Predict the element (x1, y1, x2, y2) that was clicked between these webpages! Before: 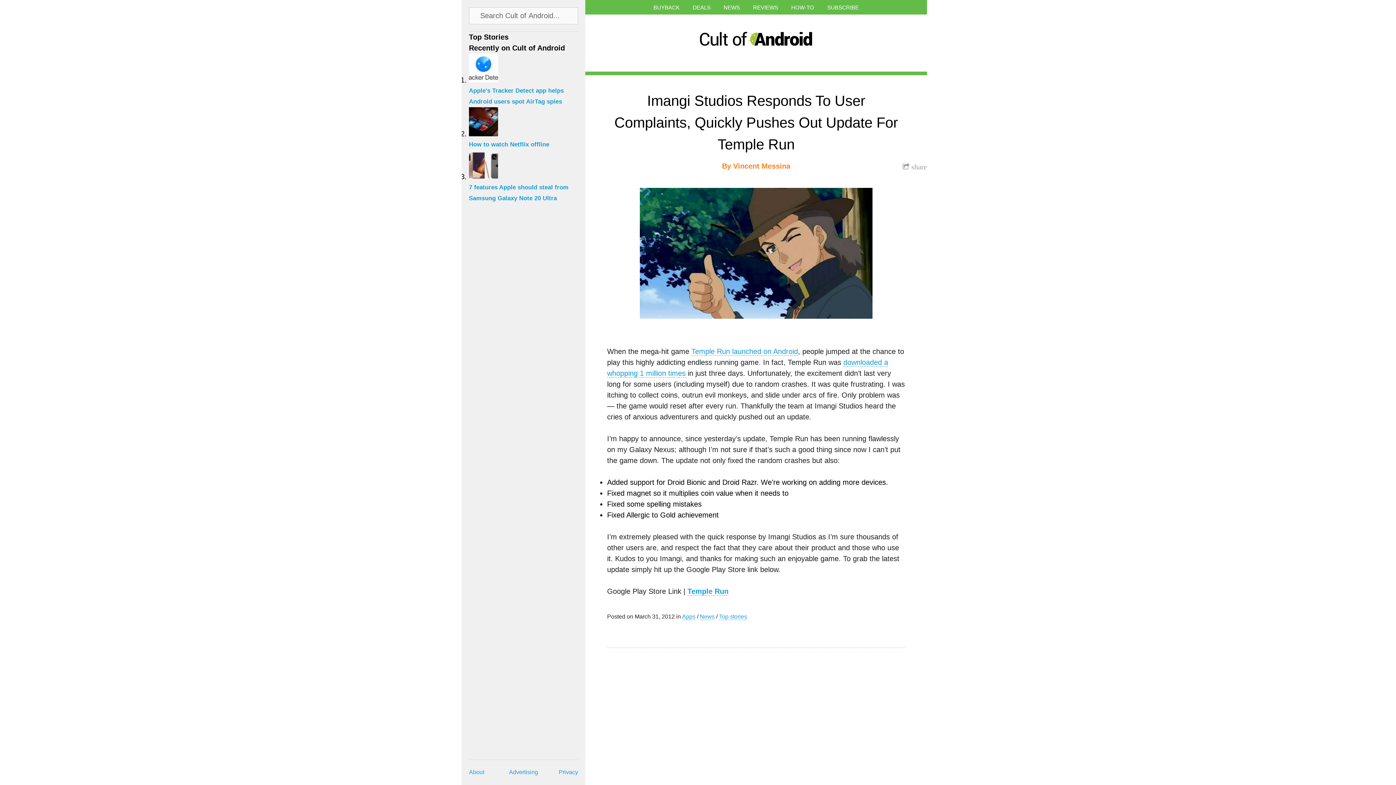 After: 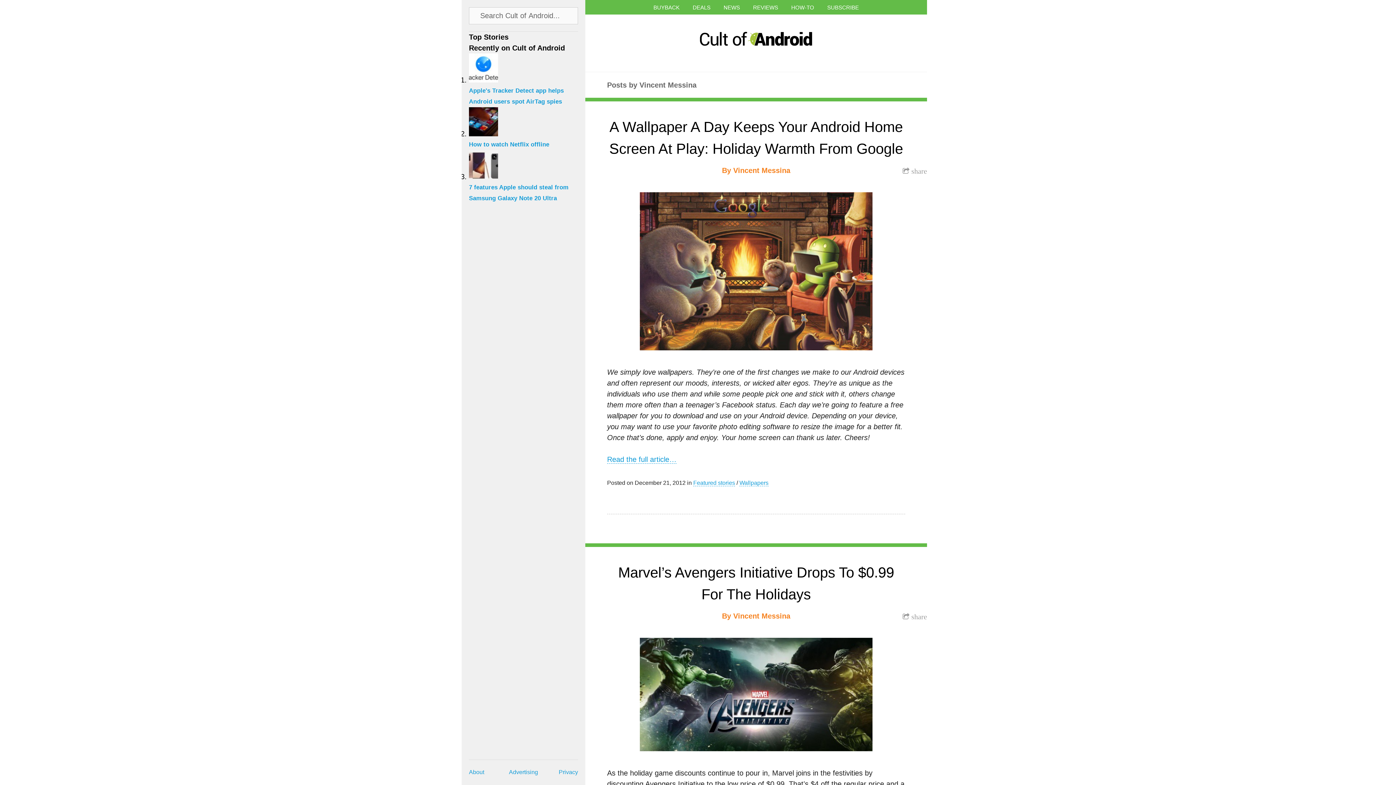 Action: bbox: (733, 162, 790, 170) label: Vincent Messina